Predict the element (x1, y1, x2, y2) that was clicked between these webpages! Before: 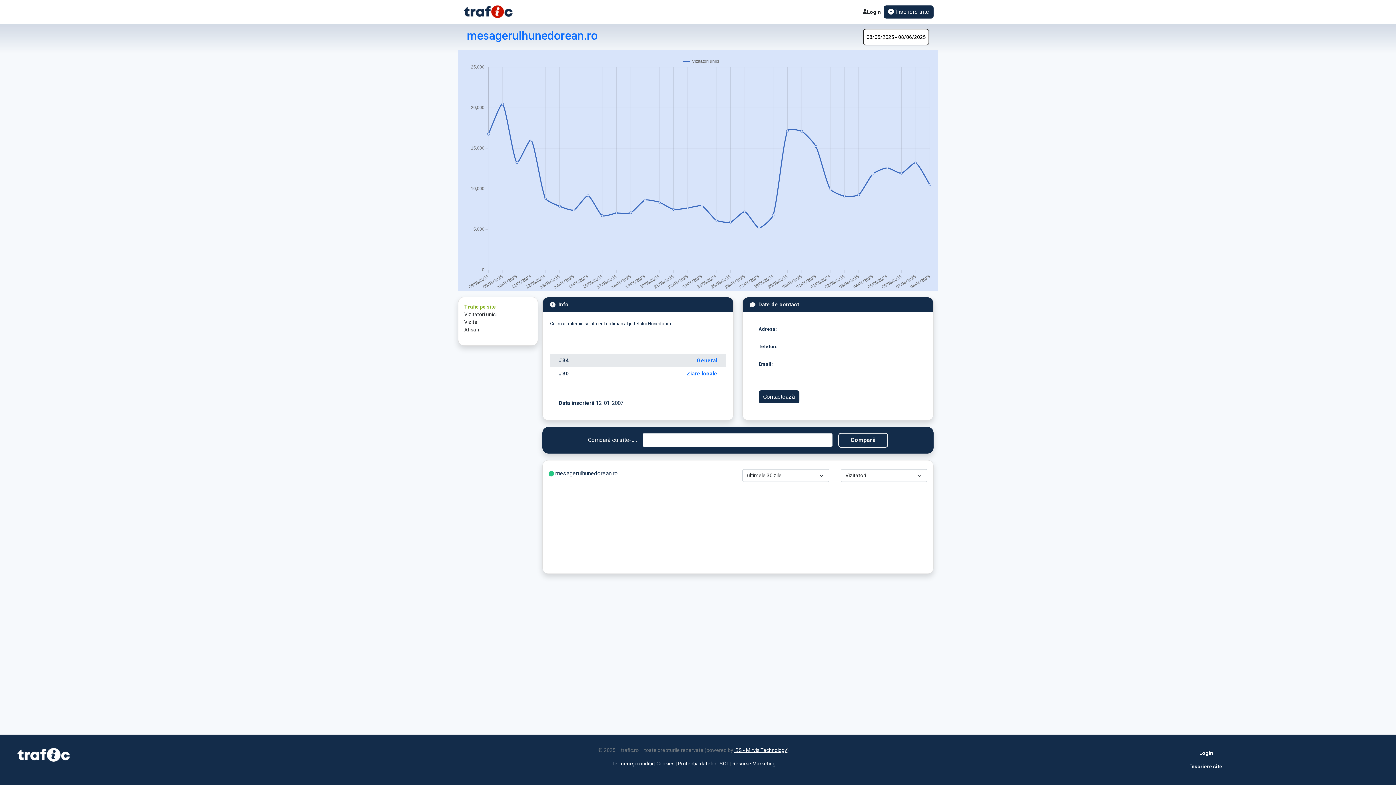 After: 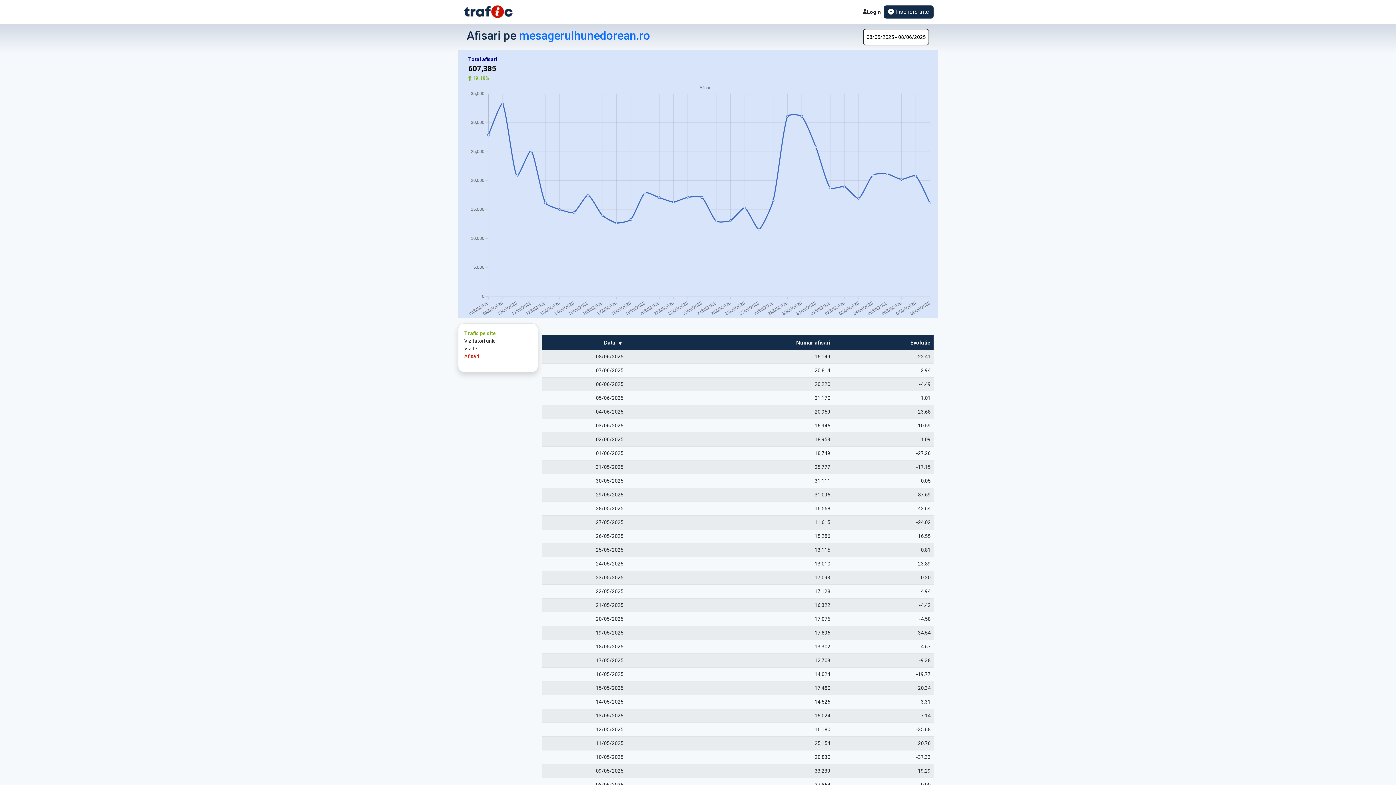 Action: bbox: (464, 326, 479, 332) label: Afisari